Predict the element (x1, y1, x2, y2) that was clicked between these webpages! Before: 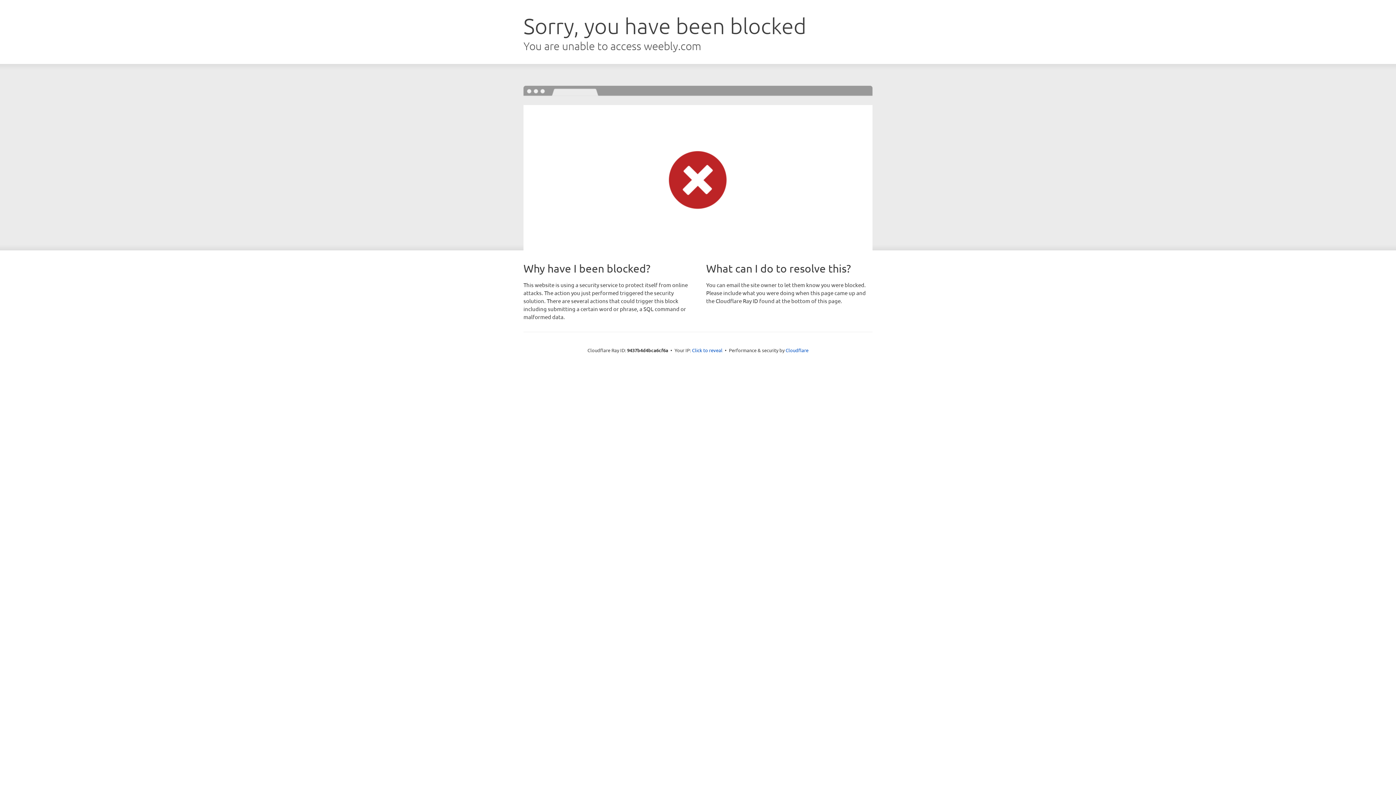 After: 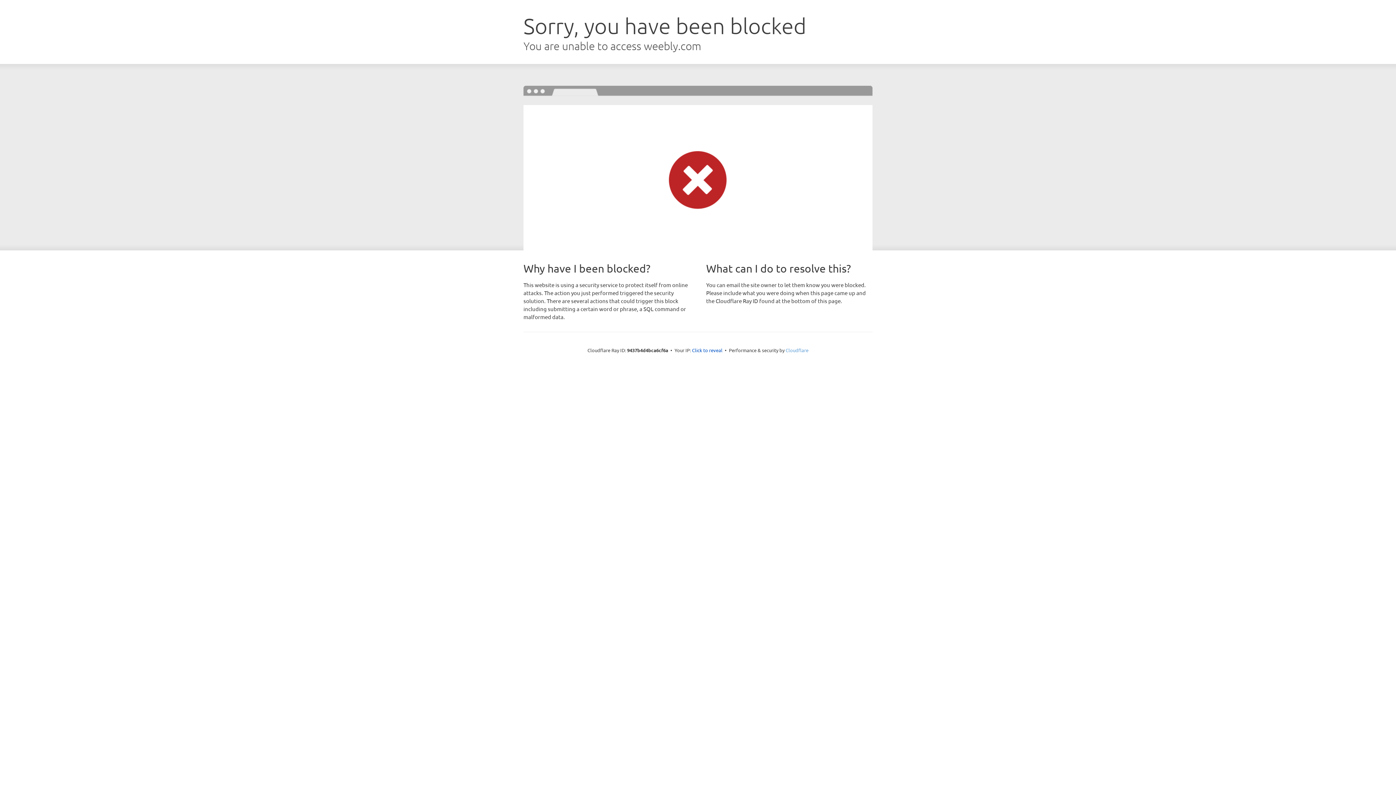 Action: bbox: (785, 347, 808, 353) label: Cloudflare